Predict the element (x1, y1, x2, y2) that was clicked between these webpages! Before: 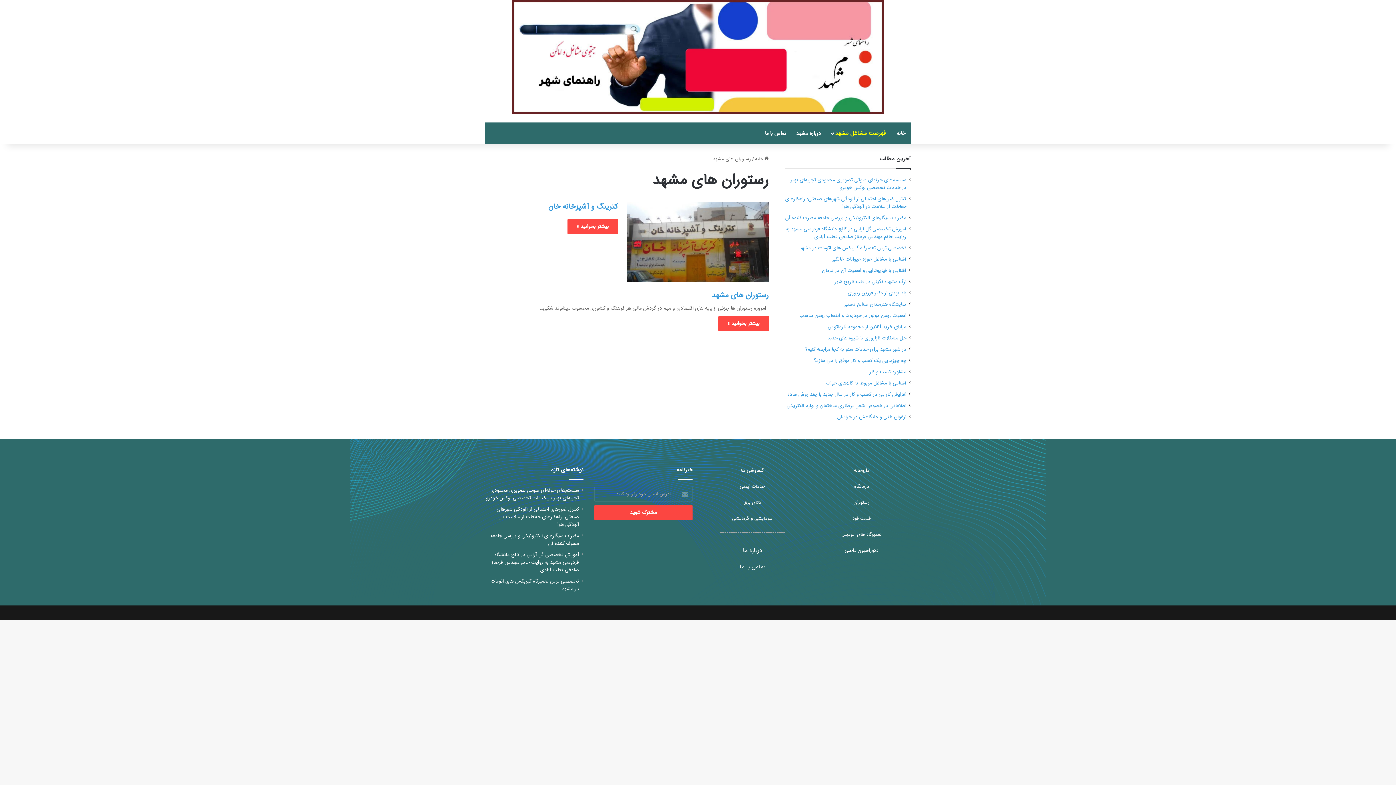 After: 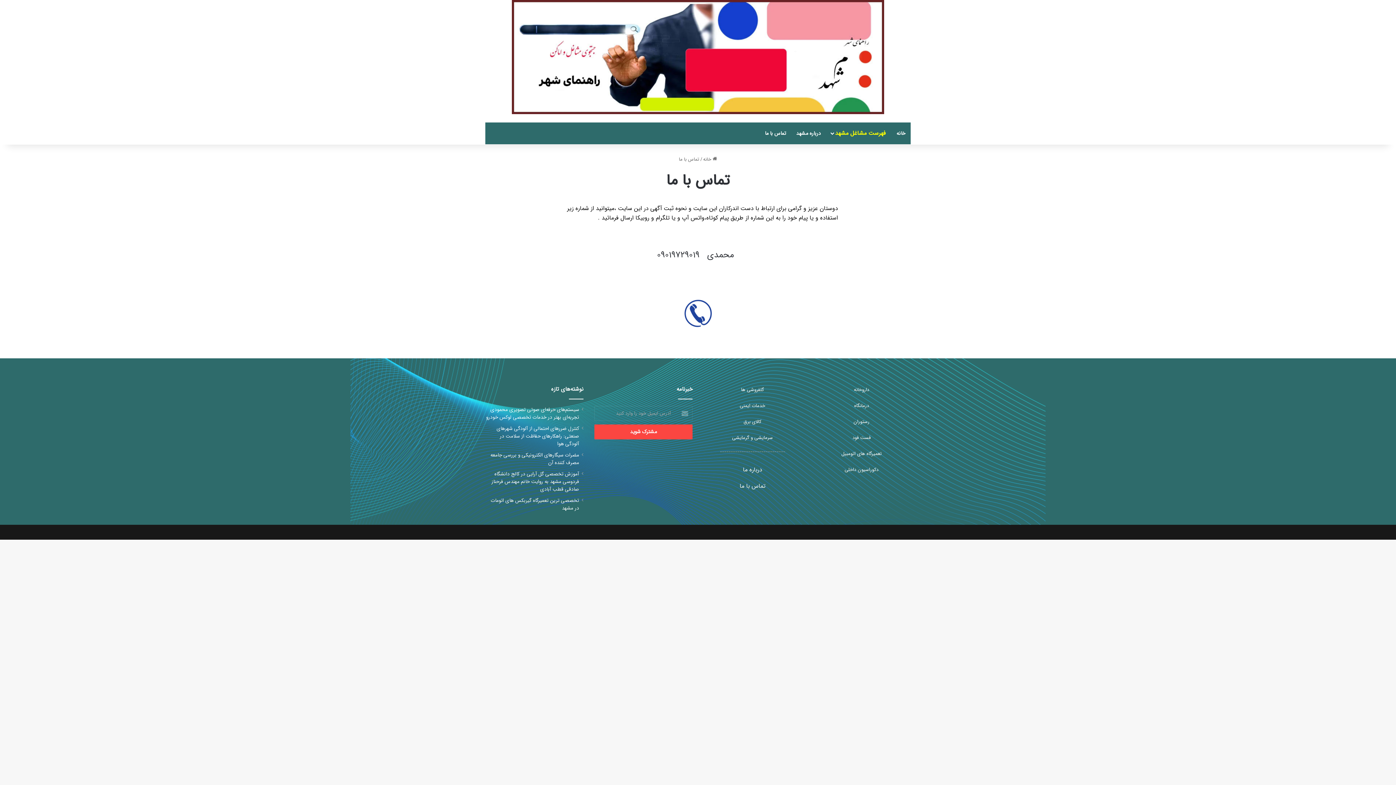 Action: bbox: (760, 122, 791, 144) label: تماس با ما